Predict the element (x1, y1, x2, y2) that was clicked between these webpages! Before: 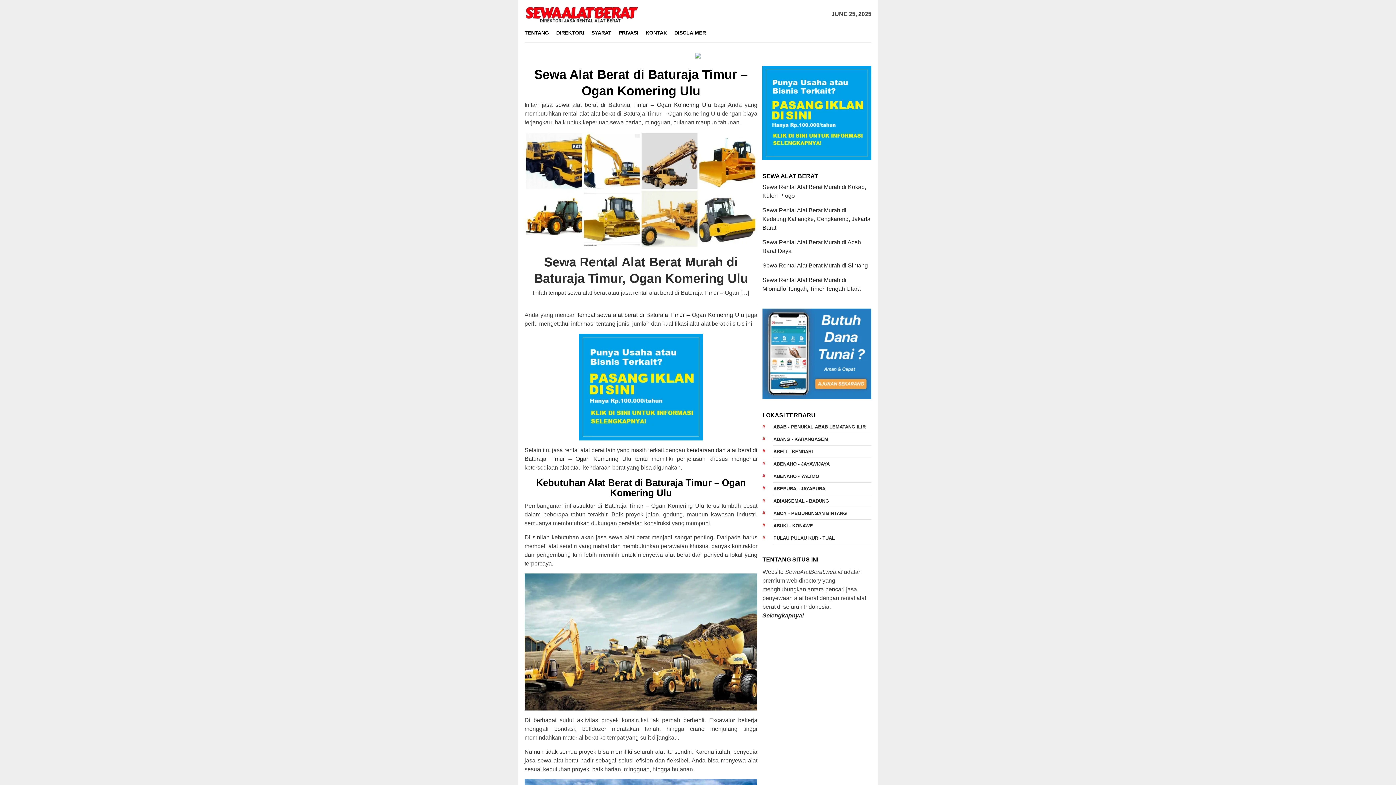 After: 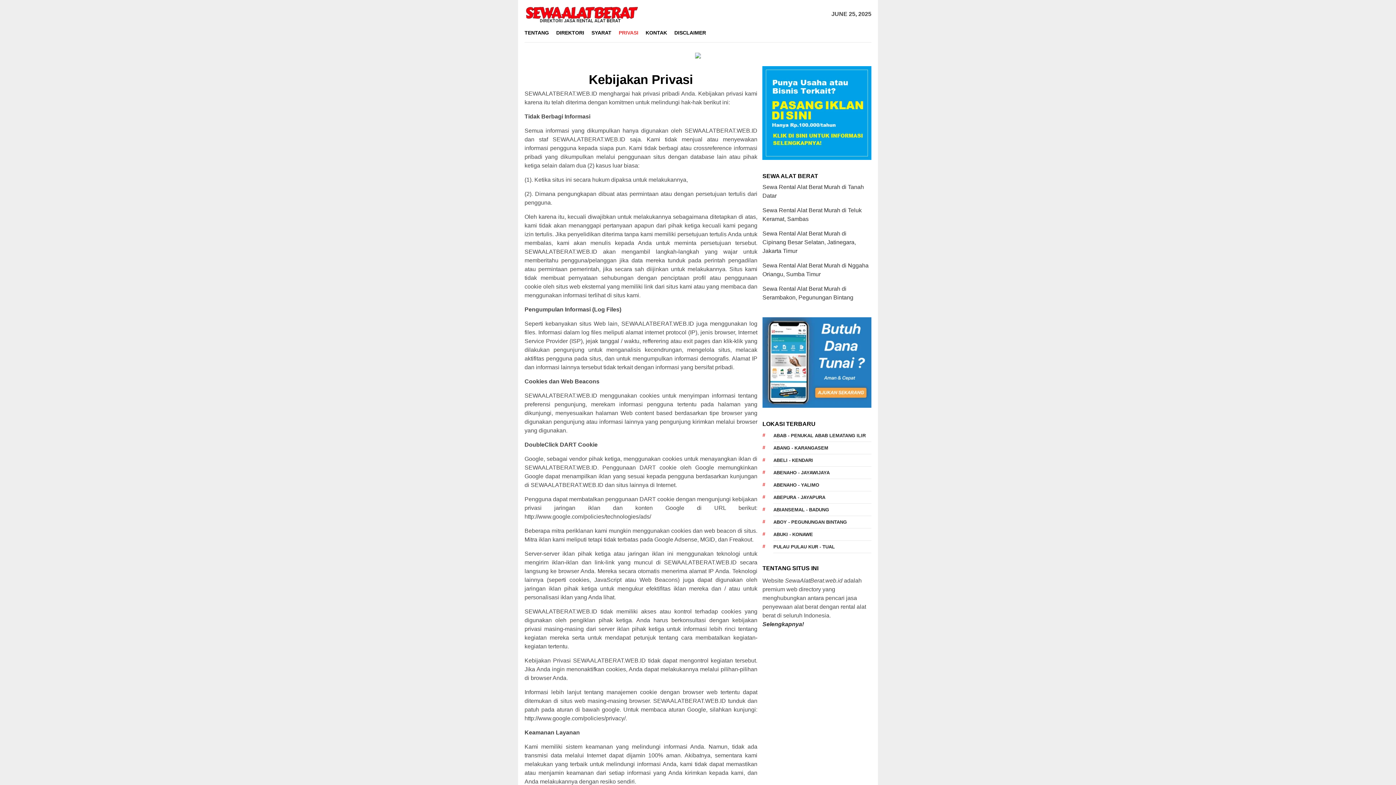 Action: label: PRIVASI bbox: (615, 23, 642, 42)